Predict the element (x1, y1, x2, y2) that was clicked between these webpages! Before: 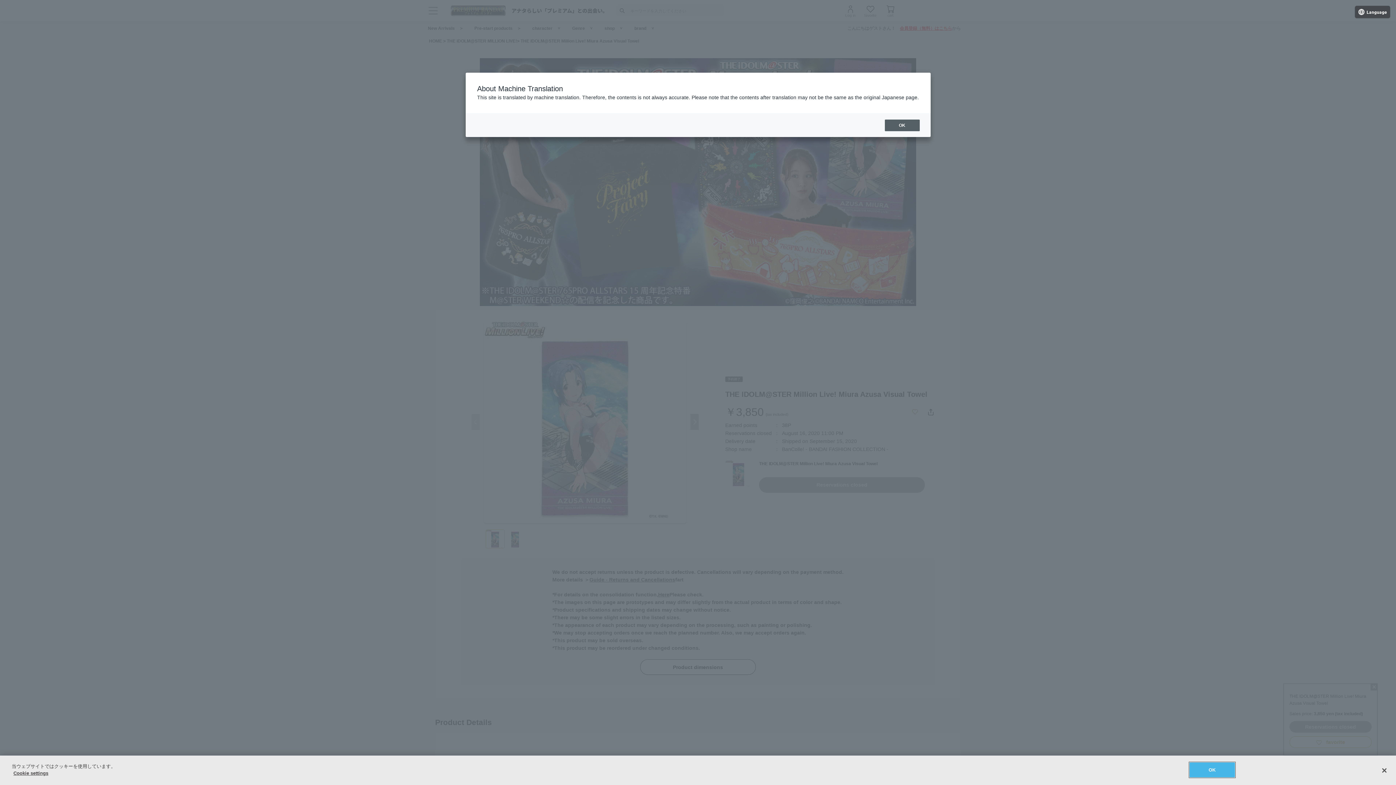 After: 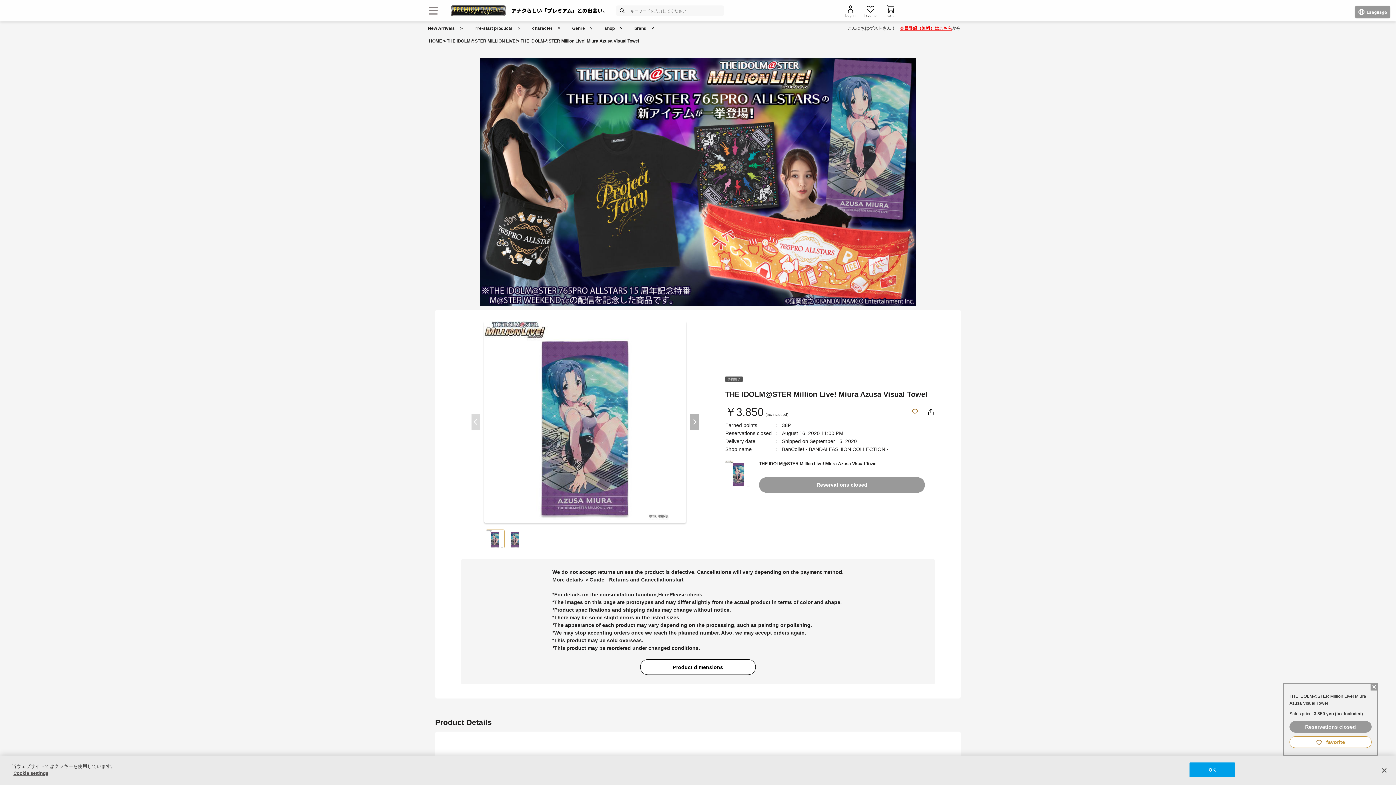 Action: label: OK bbox: (884, 119, 919, 131)